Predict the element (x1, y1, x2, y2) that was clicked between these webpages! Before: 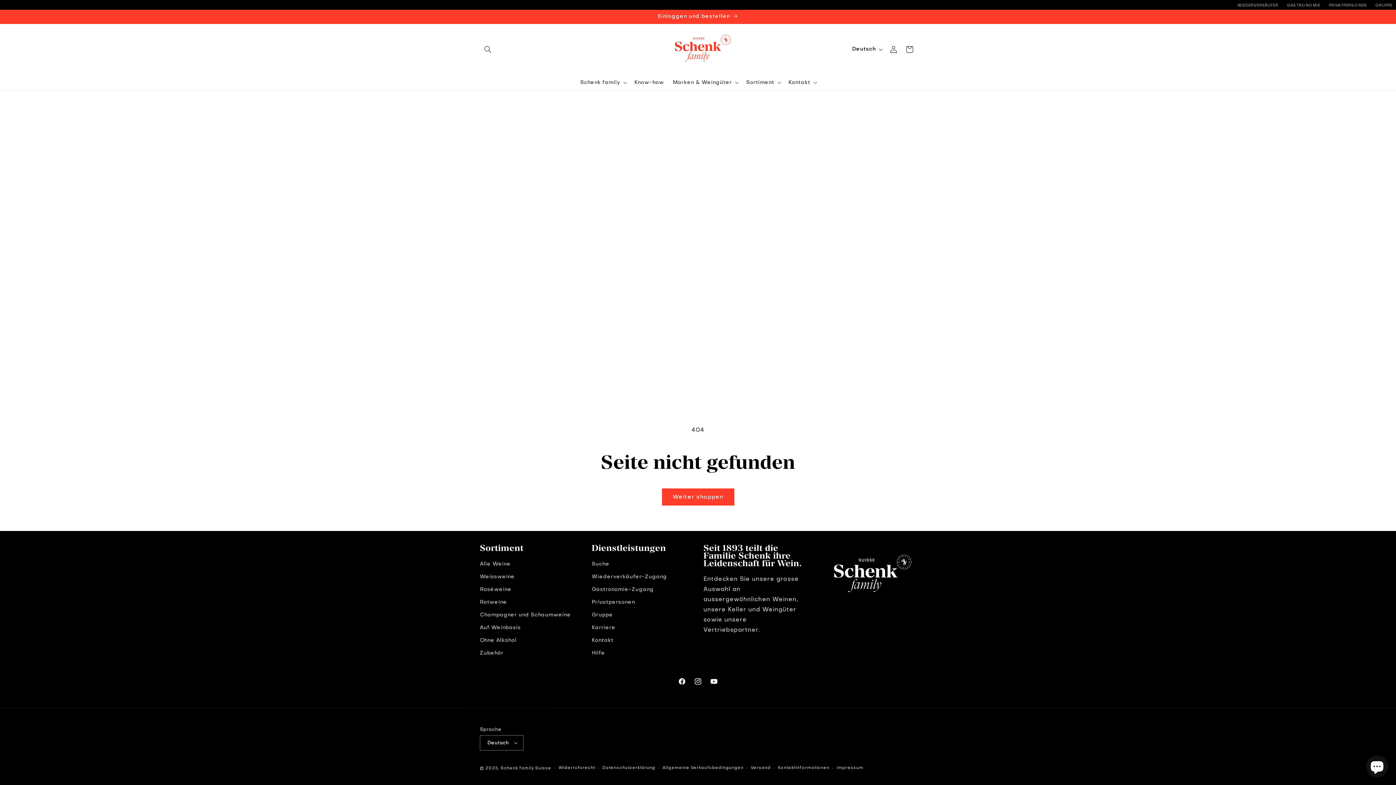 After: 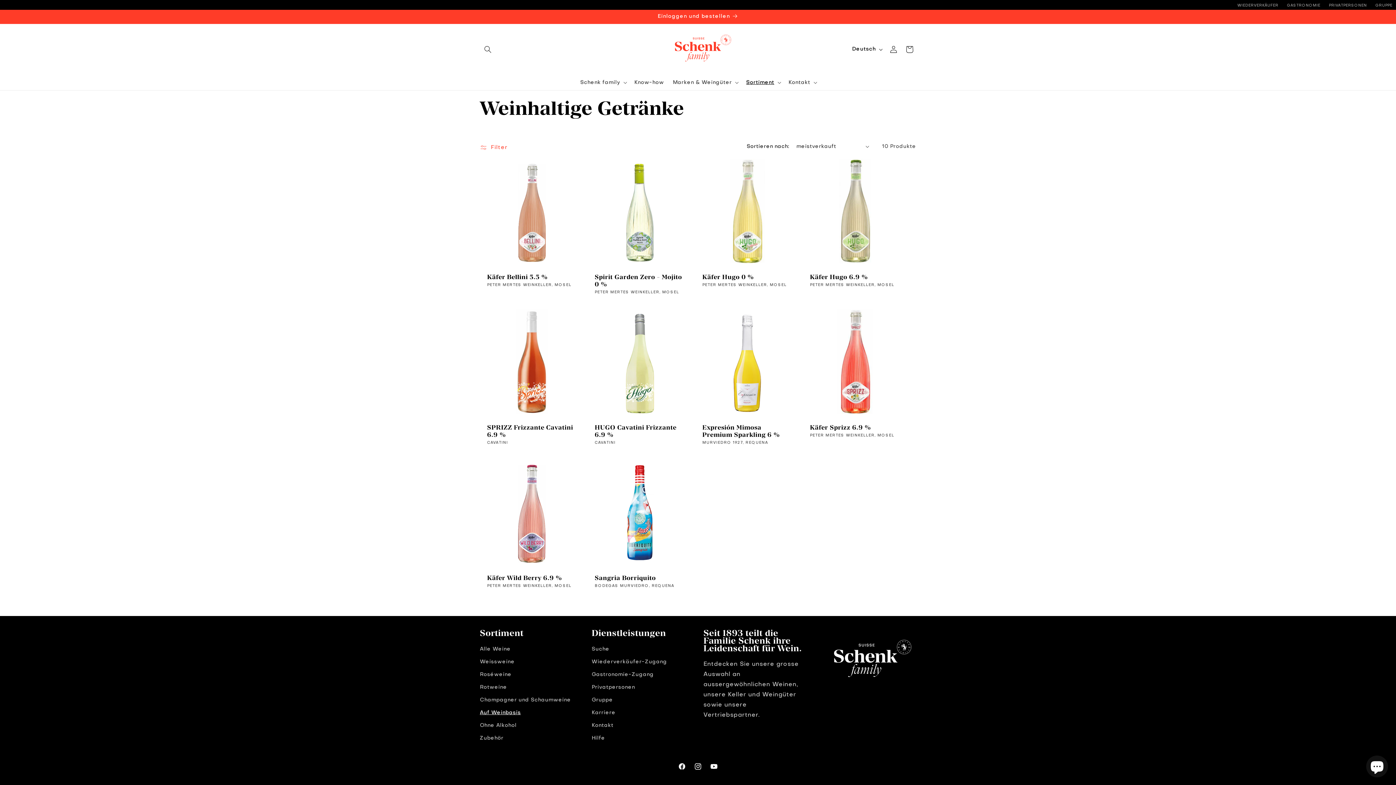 Action: label: Auf Weinbasis bbox: (480, 621, 521, 634)